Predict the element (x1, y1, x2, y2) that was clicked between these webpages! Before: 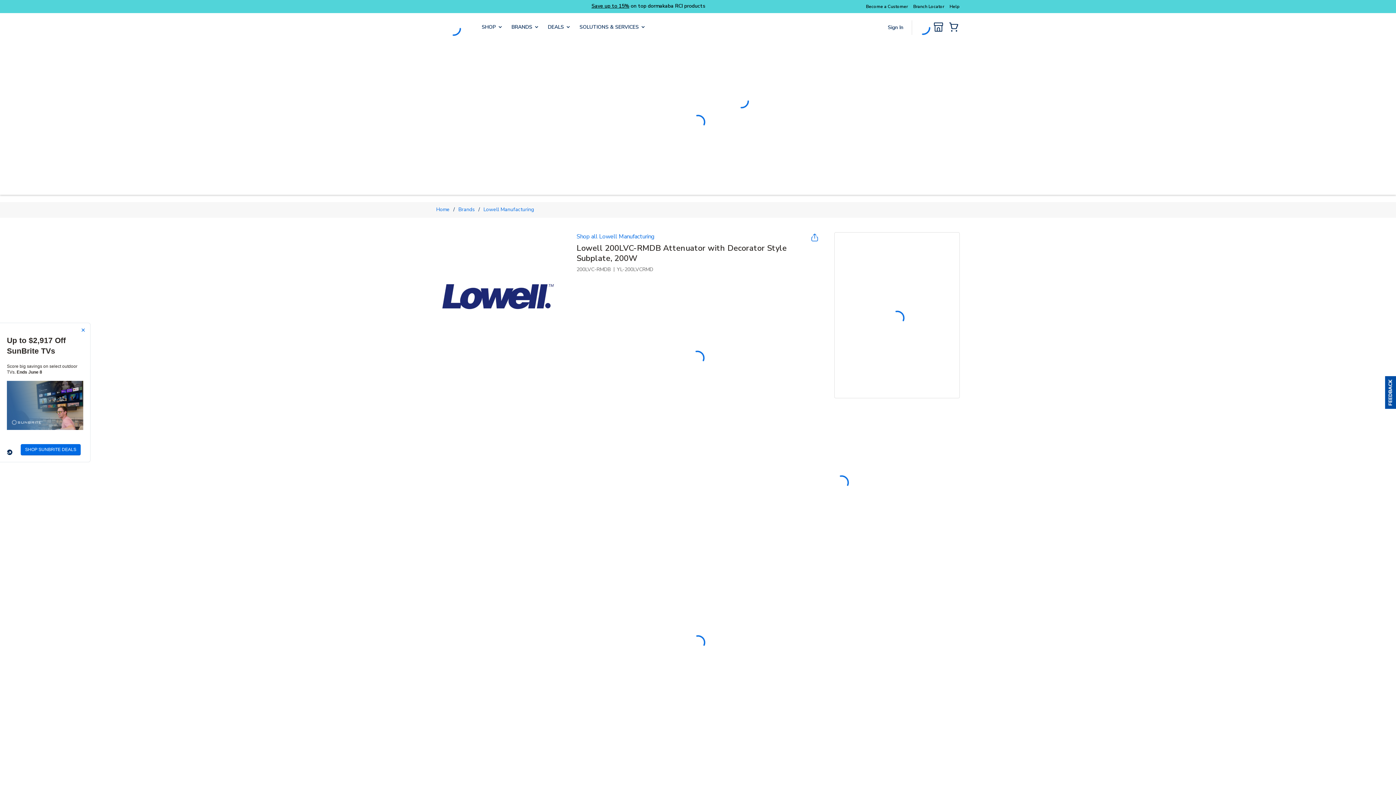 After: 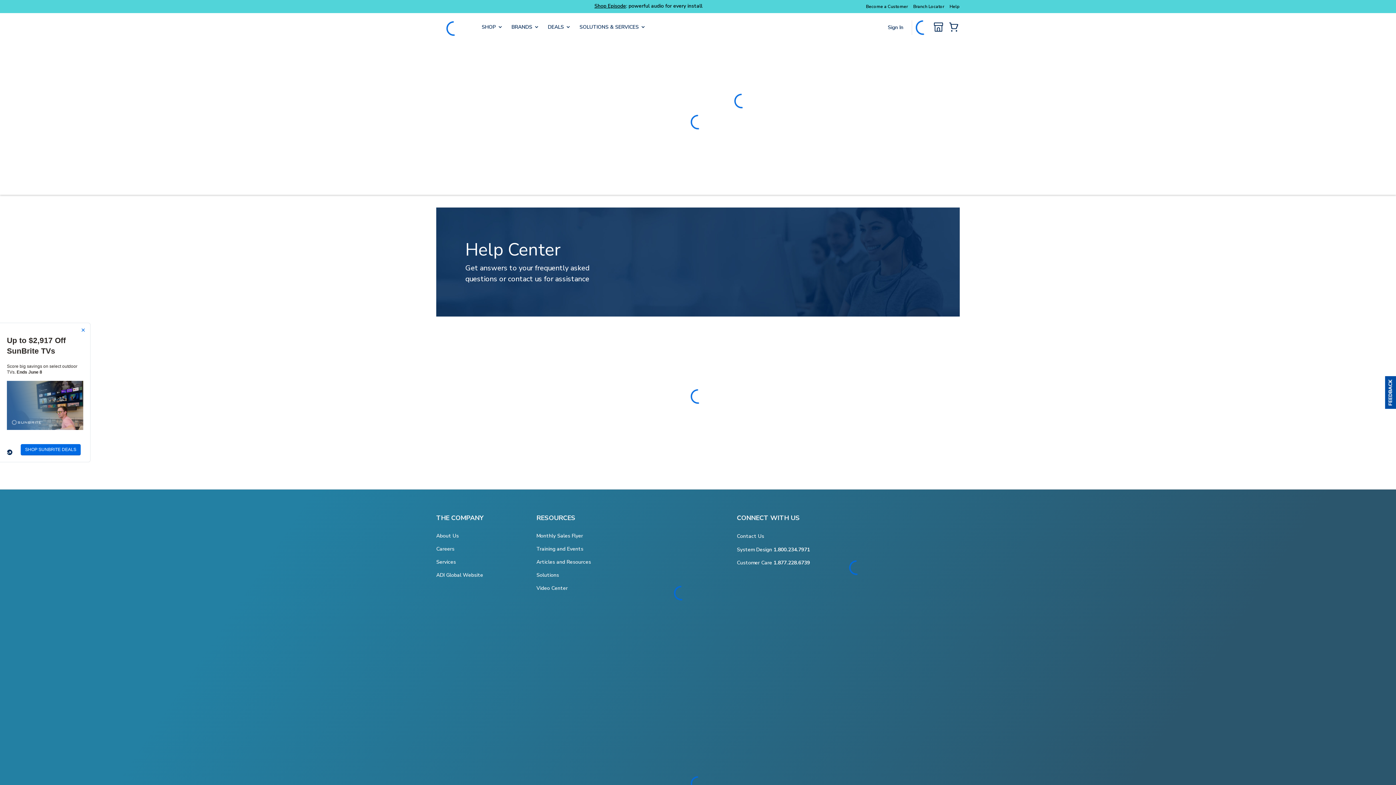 Action: label: Help bbox: (949, 3, 960, 9)